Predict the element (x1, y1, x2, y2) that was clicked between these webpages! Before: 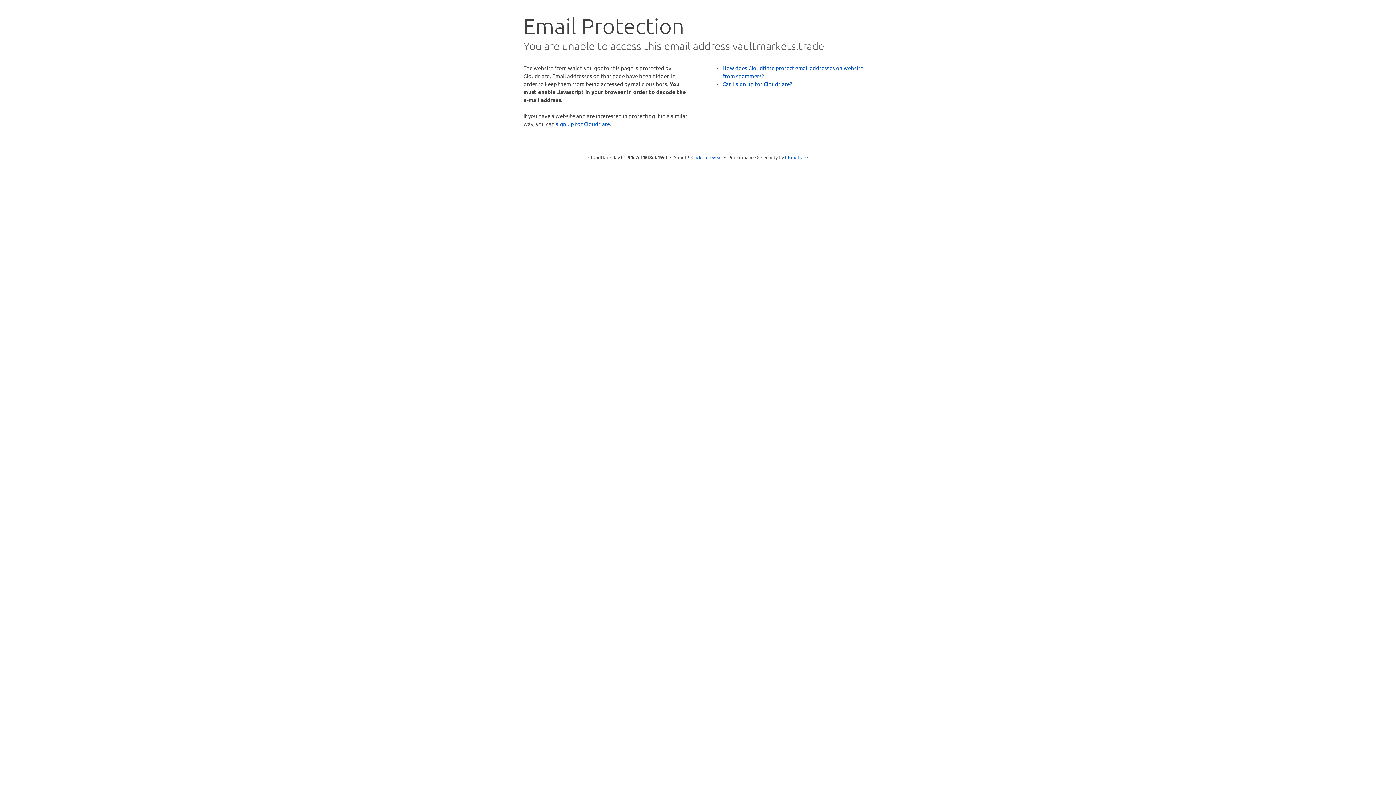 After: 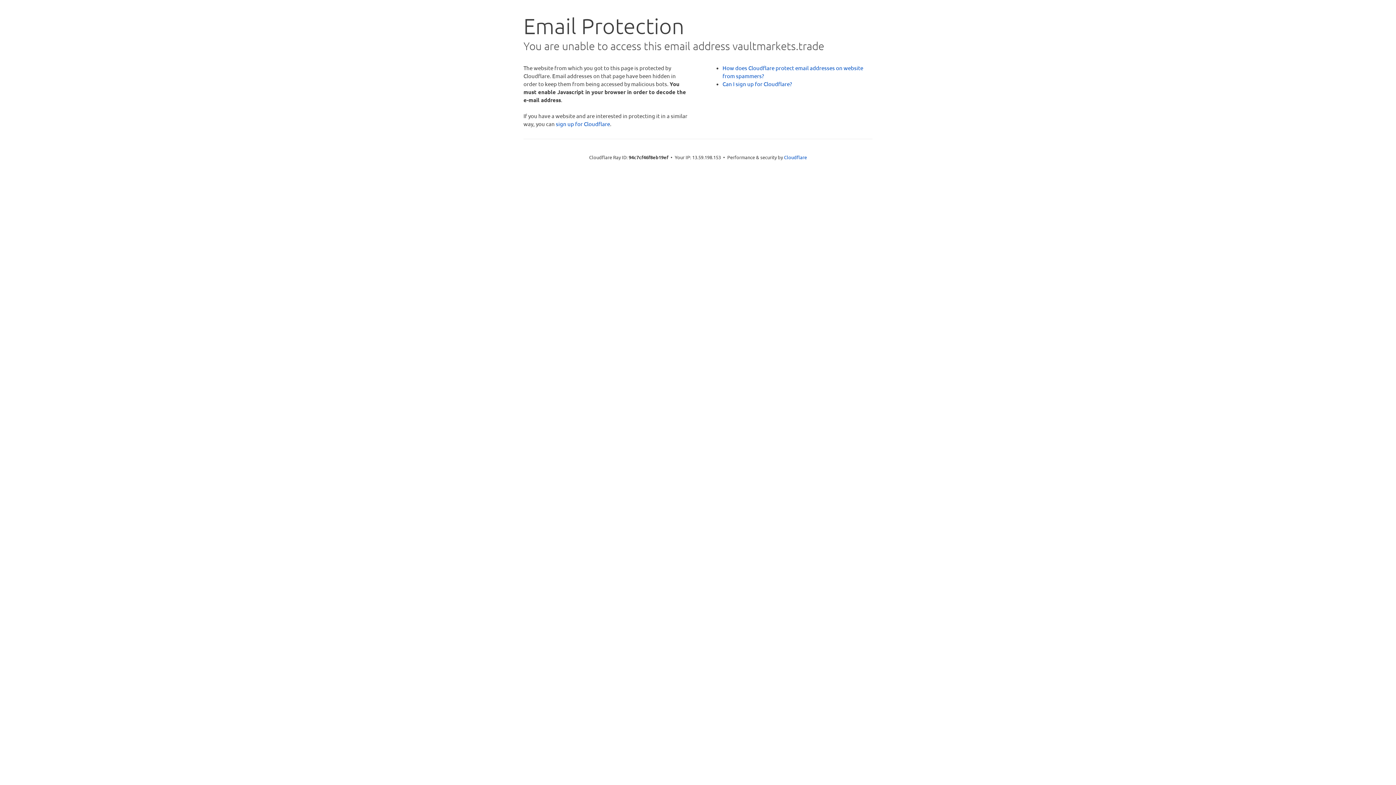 Action: label: Click to reveal bbox: (691, 153, 722, 160)